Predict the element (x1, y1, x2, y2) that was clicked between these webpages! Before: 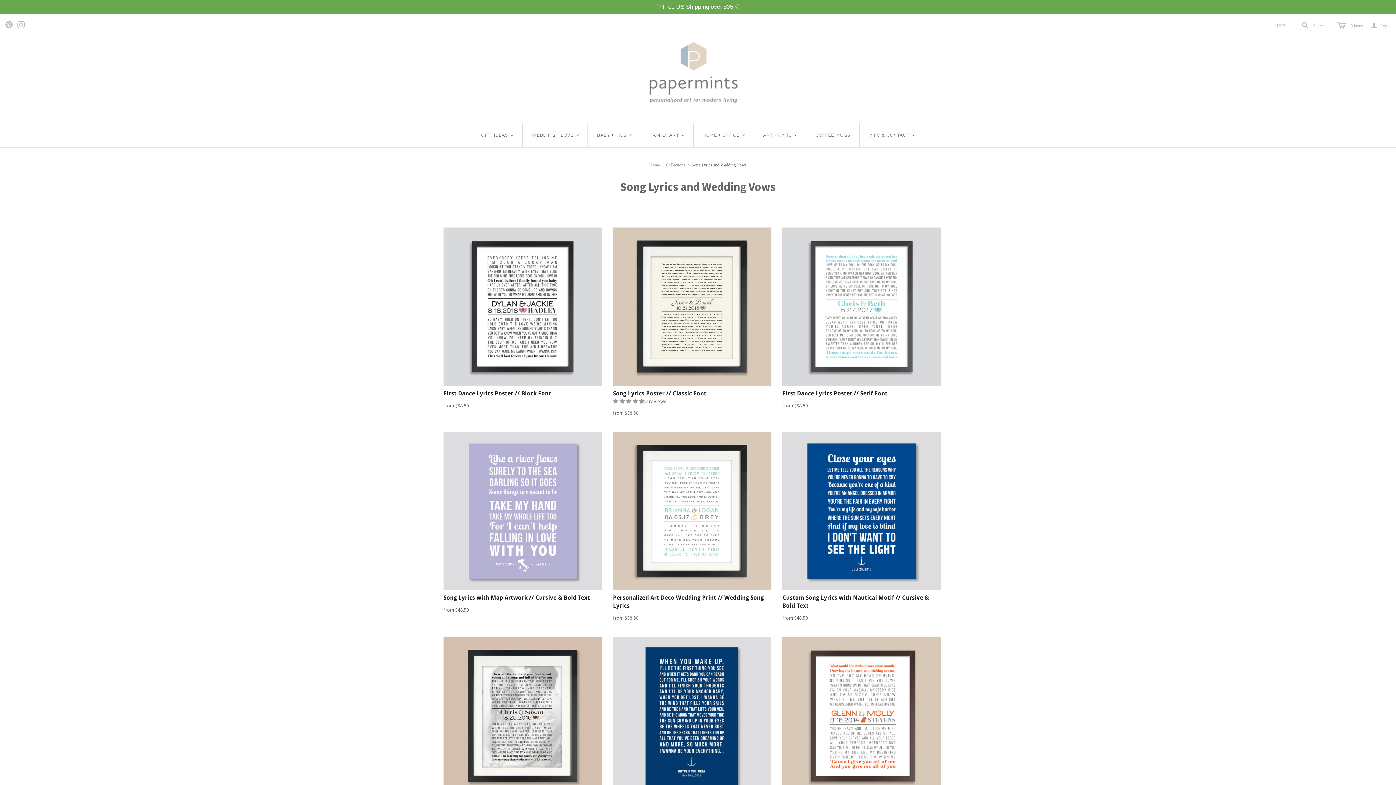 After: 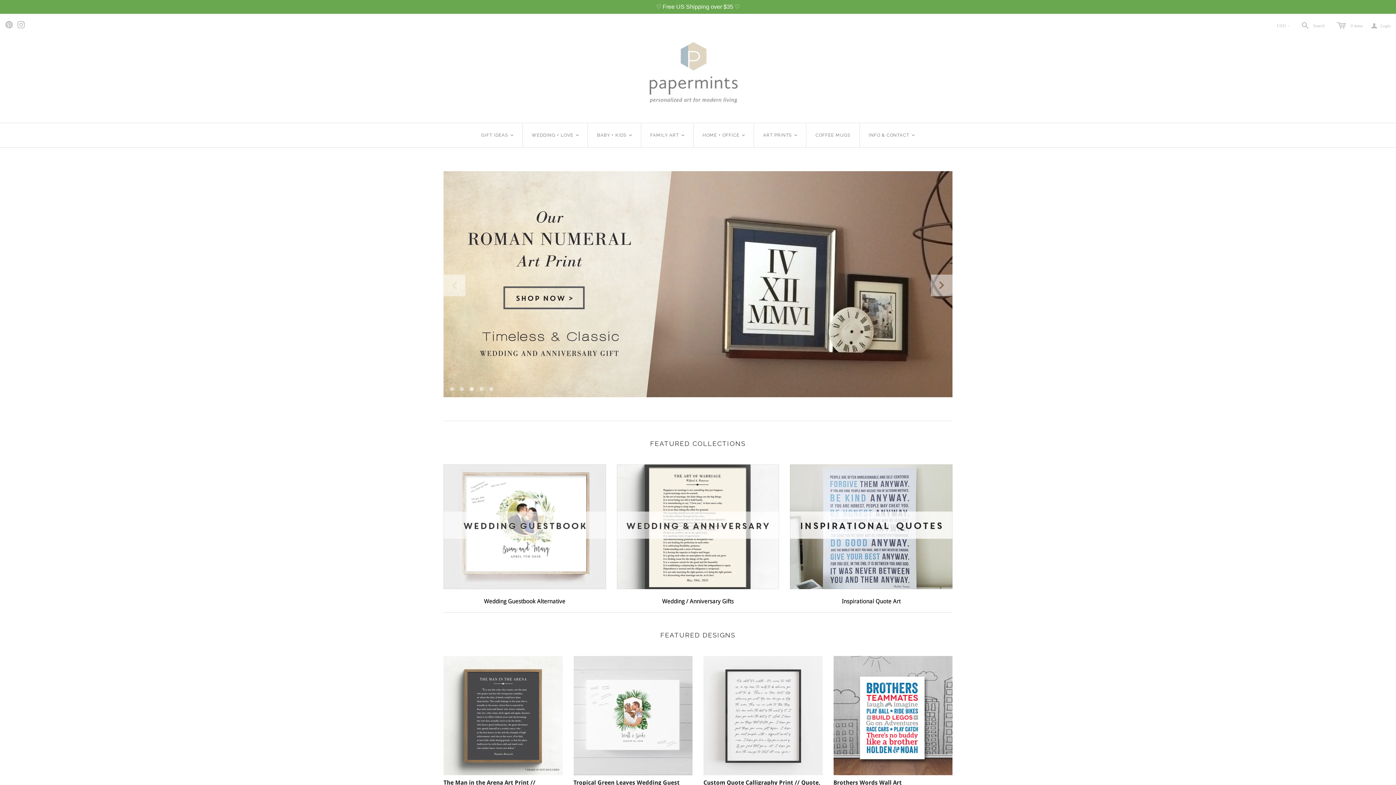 Action: bbox: (641, 123, 693, 147) label: FAMILY ART
<